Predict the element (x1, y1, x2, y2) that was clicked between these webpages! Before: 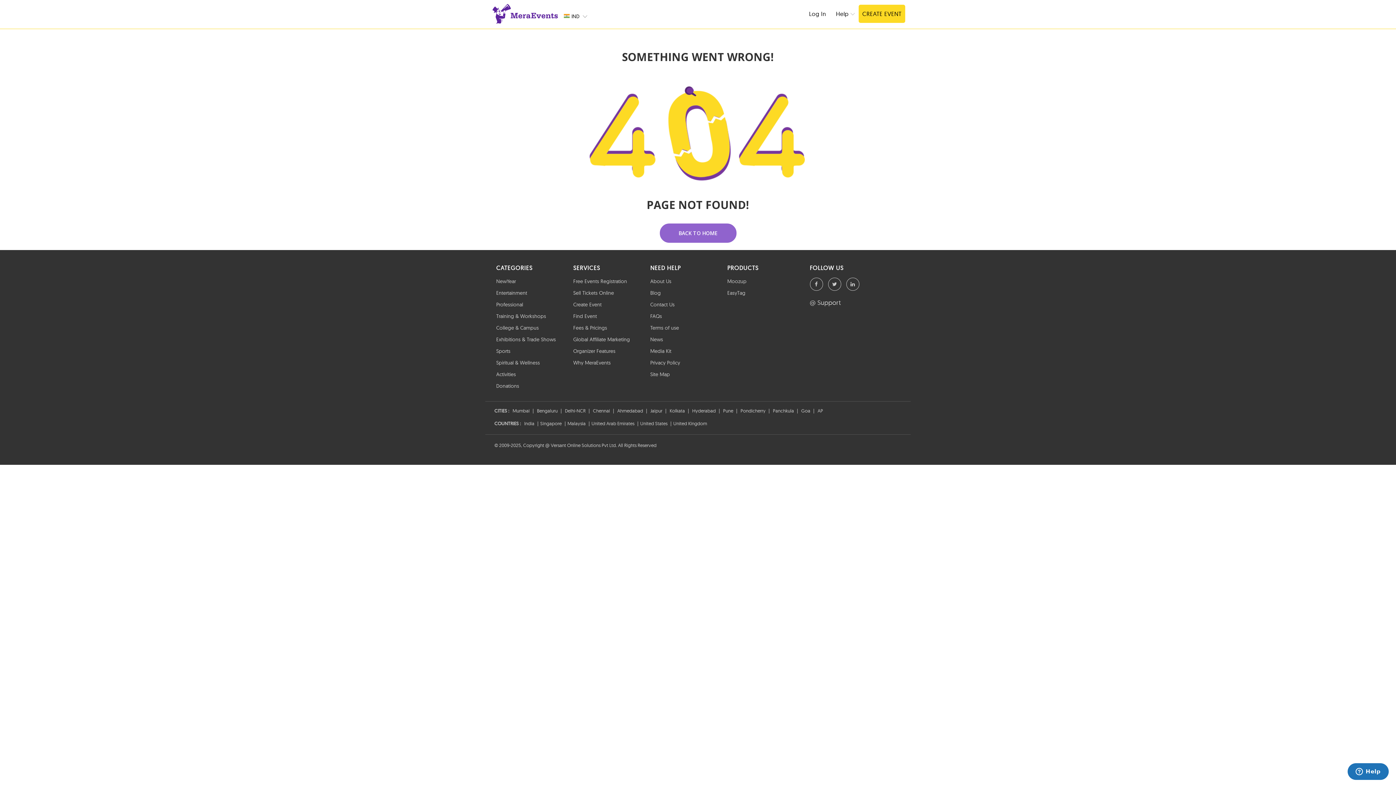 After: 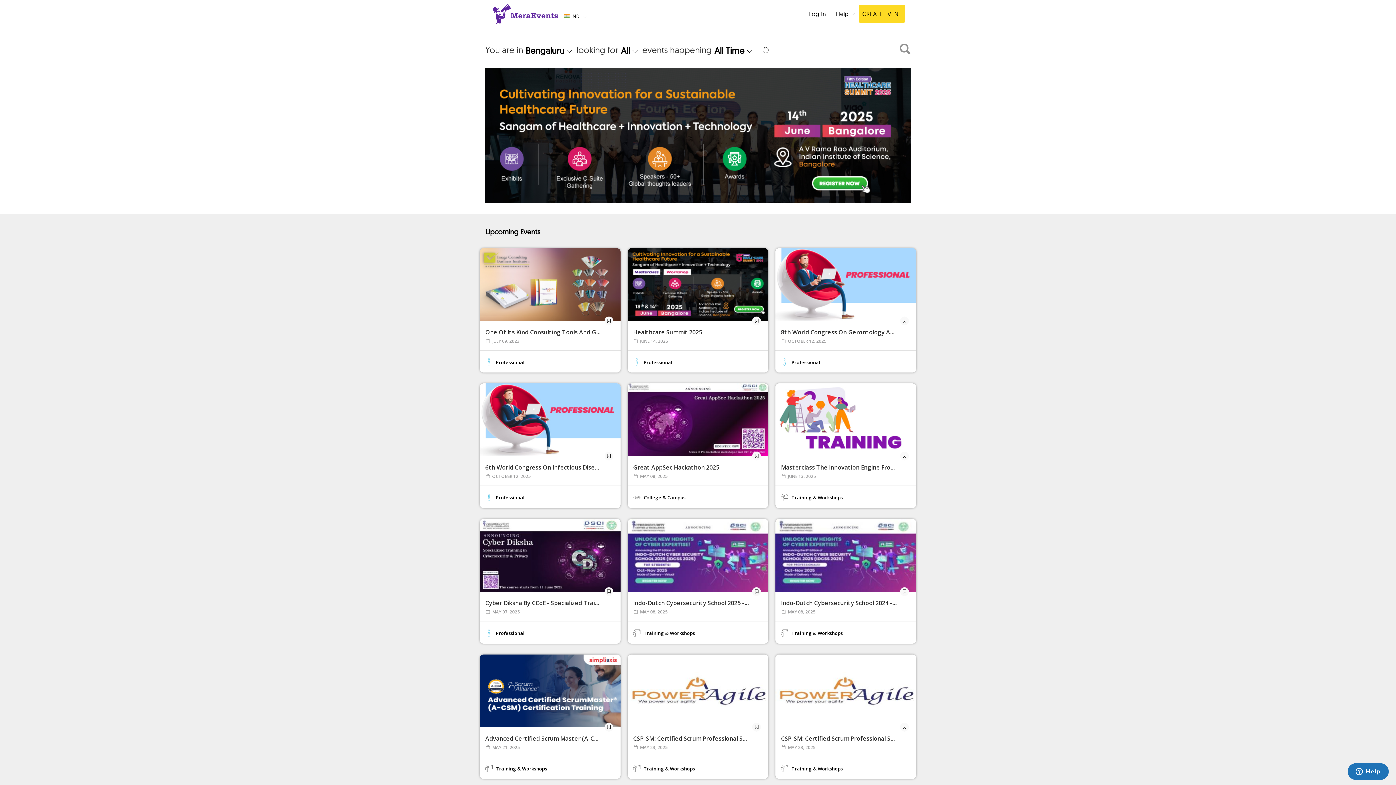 Action: bbox: (535, 404, 559, 413) label: Bengaluru